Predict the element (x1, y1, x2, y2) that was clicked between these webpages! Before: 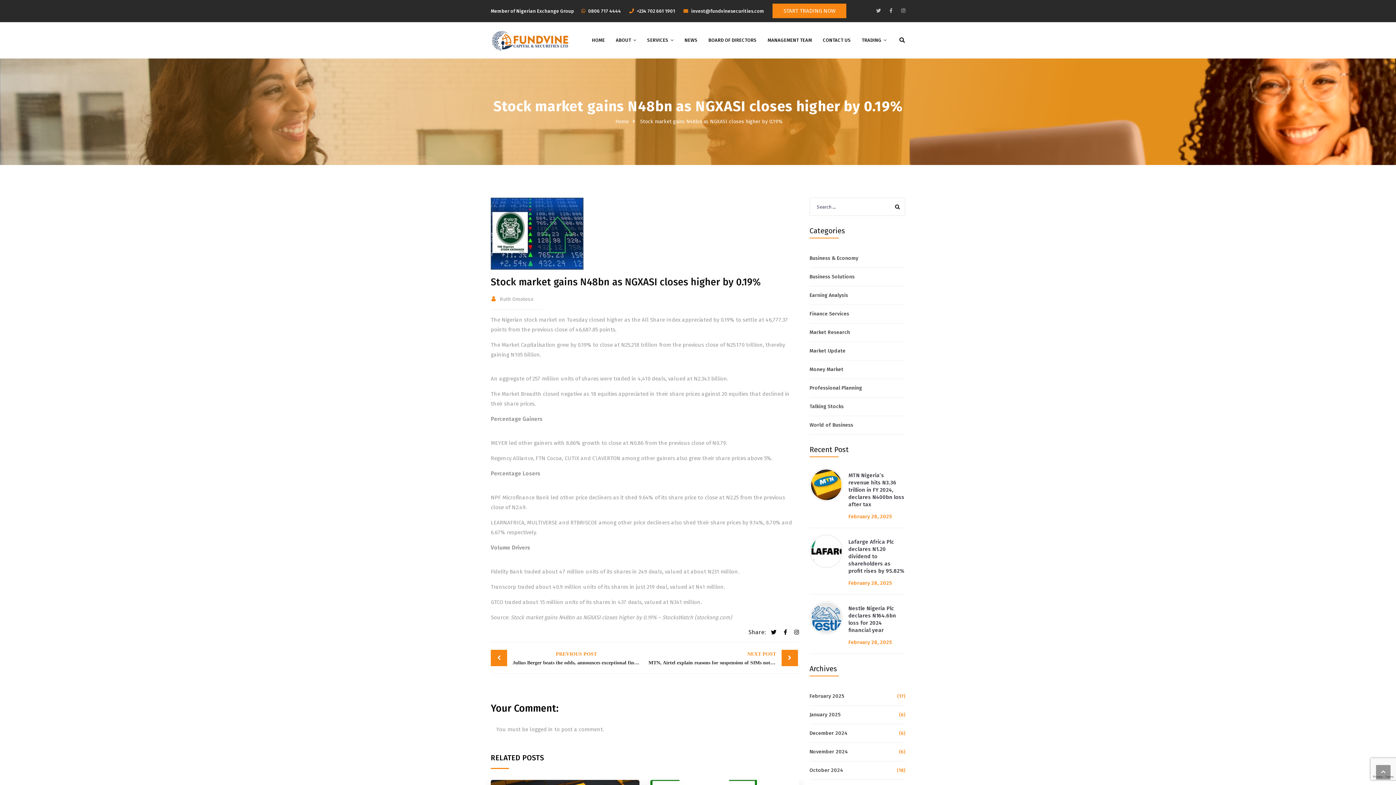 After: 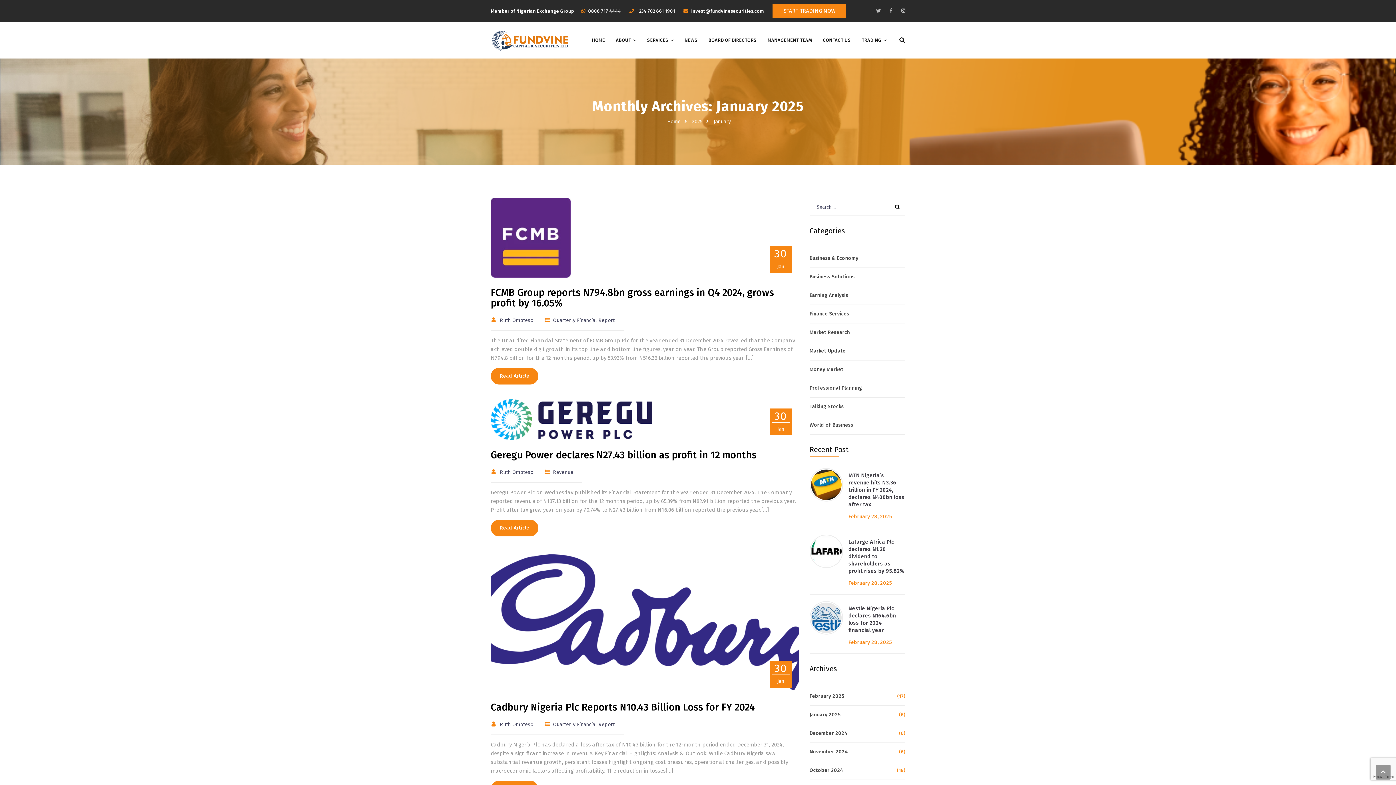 Action: label: January 2025 bbox: (809, 710, 840, 719)